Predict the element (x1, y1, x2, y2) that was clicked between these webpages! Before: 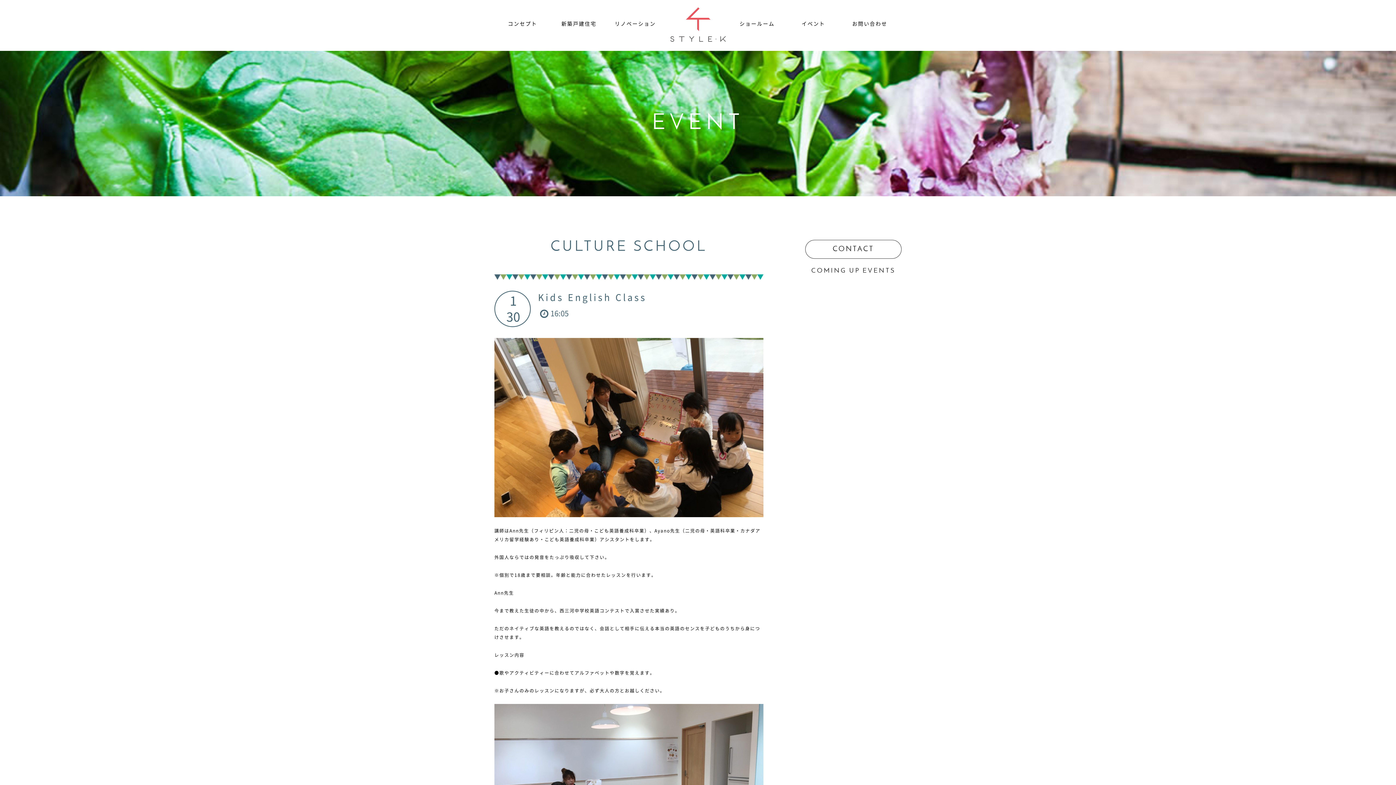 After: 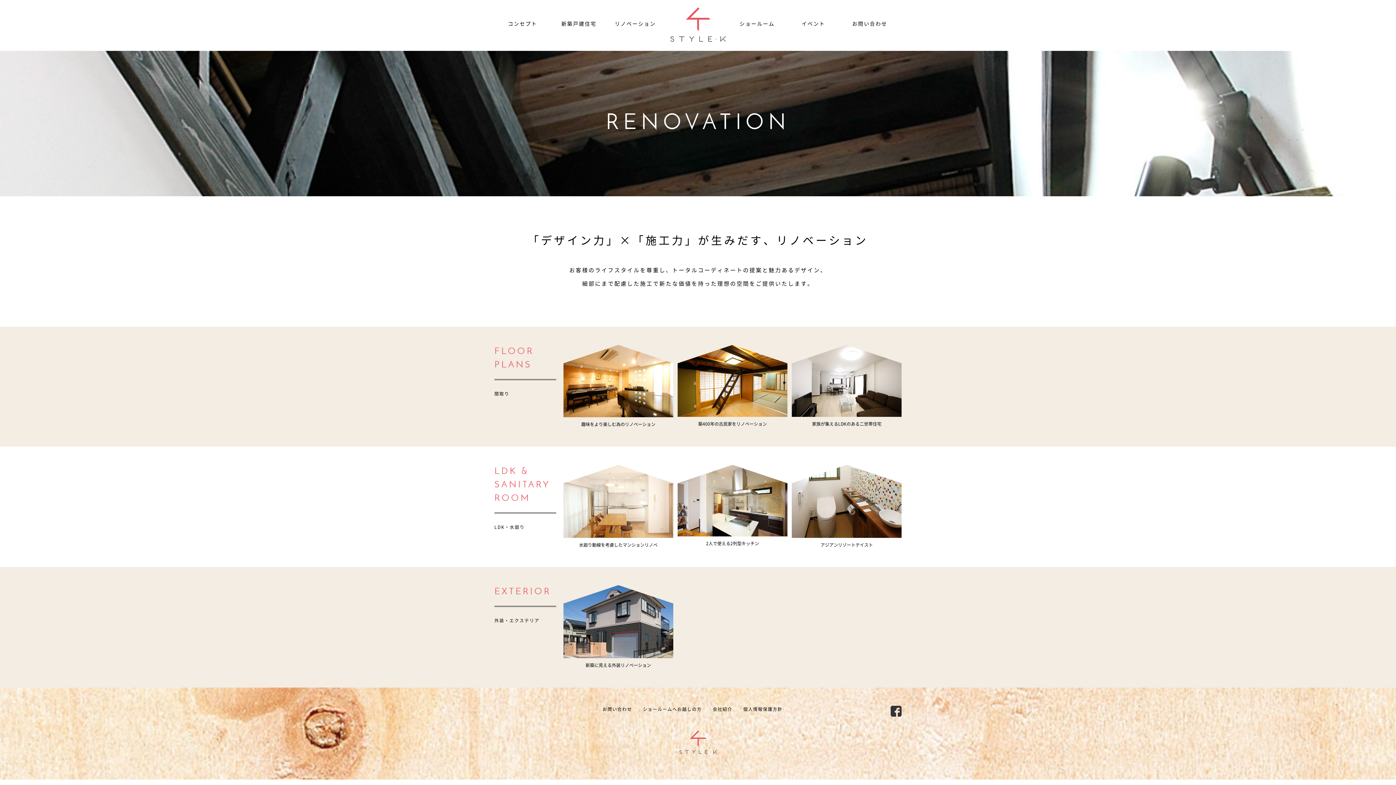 Action: bbox: (614, 14, 655, 33) label: リノベーション